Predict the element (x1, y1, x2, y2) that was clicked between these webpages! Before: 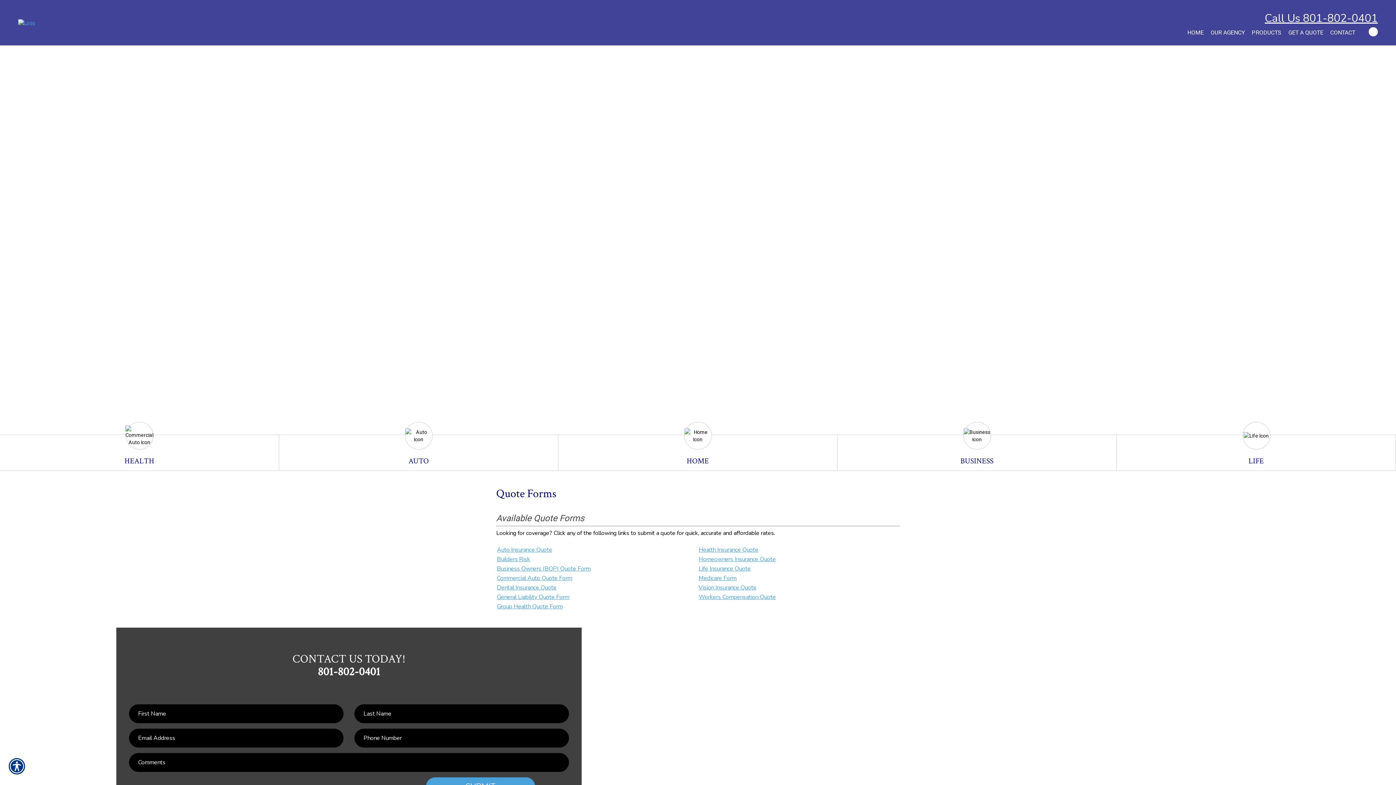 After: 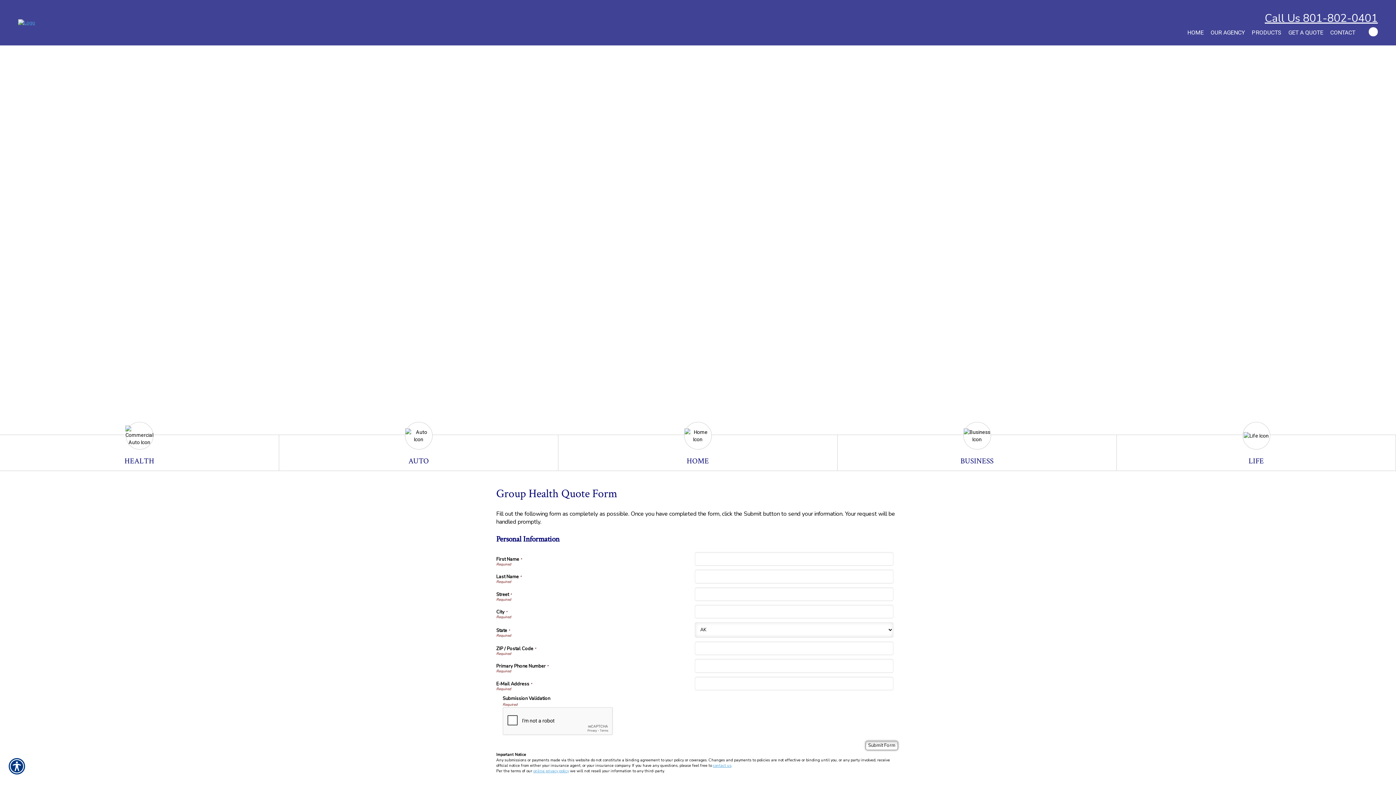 Action: label: Group Health Quote Form bbox: (496, 602, 563, 611)